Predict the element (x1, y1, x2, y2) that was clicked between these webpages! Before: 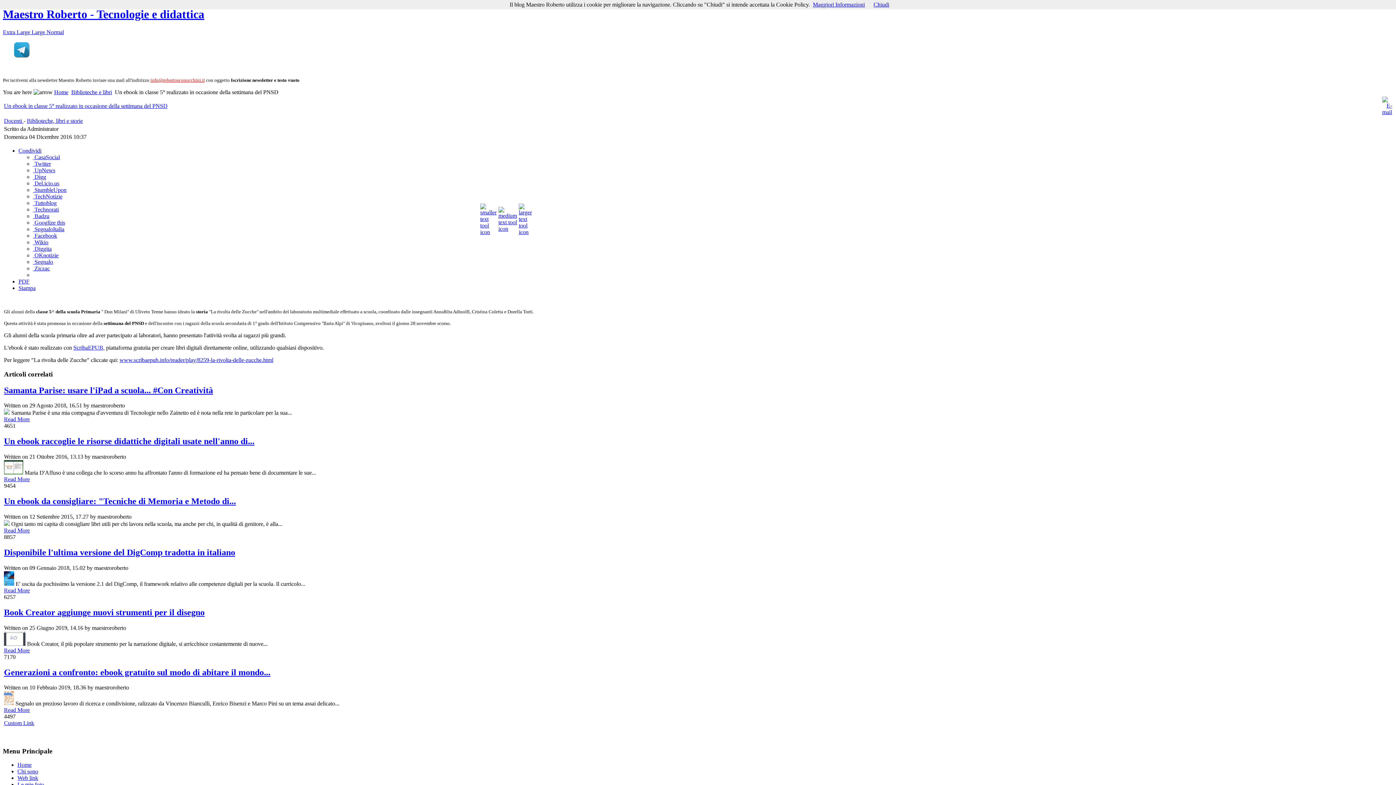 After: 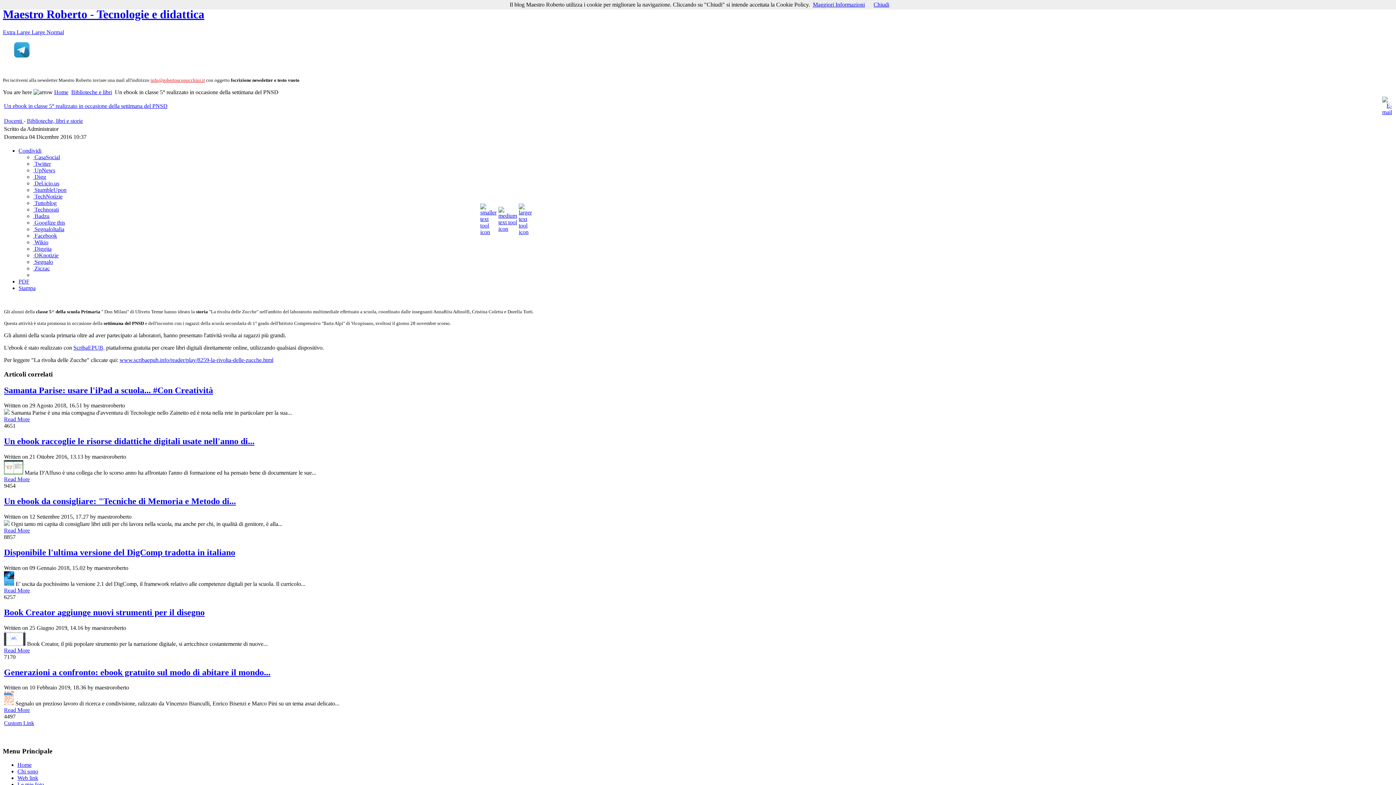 Action: bbox: (31, 29, 46, 35) label: Large 